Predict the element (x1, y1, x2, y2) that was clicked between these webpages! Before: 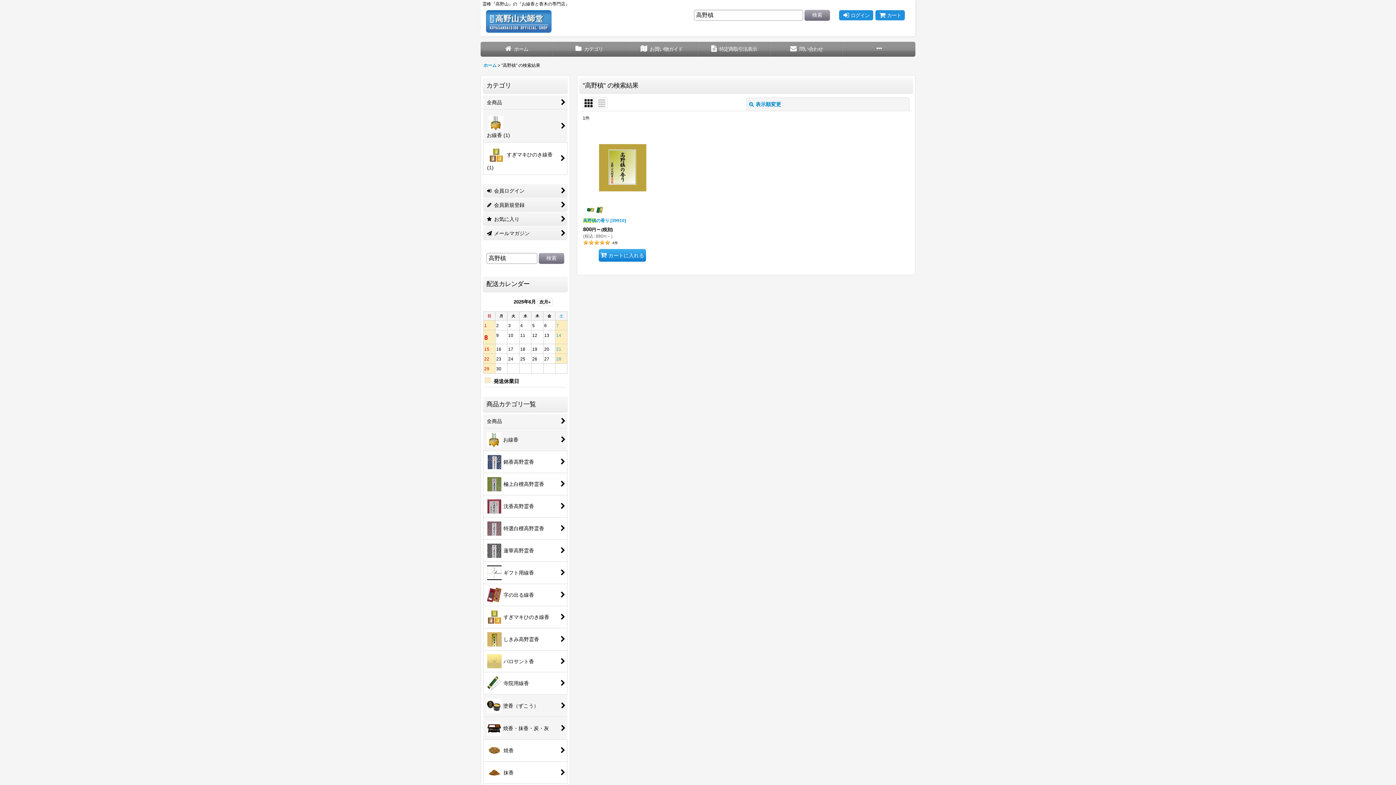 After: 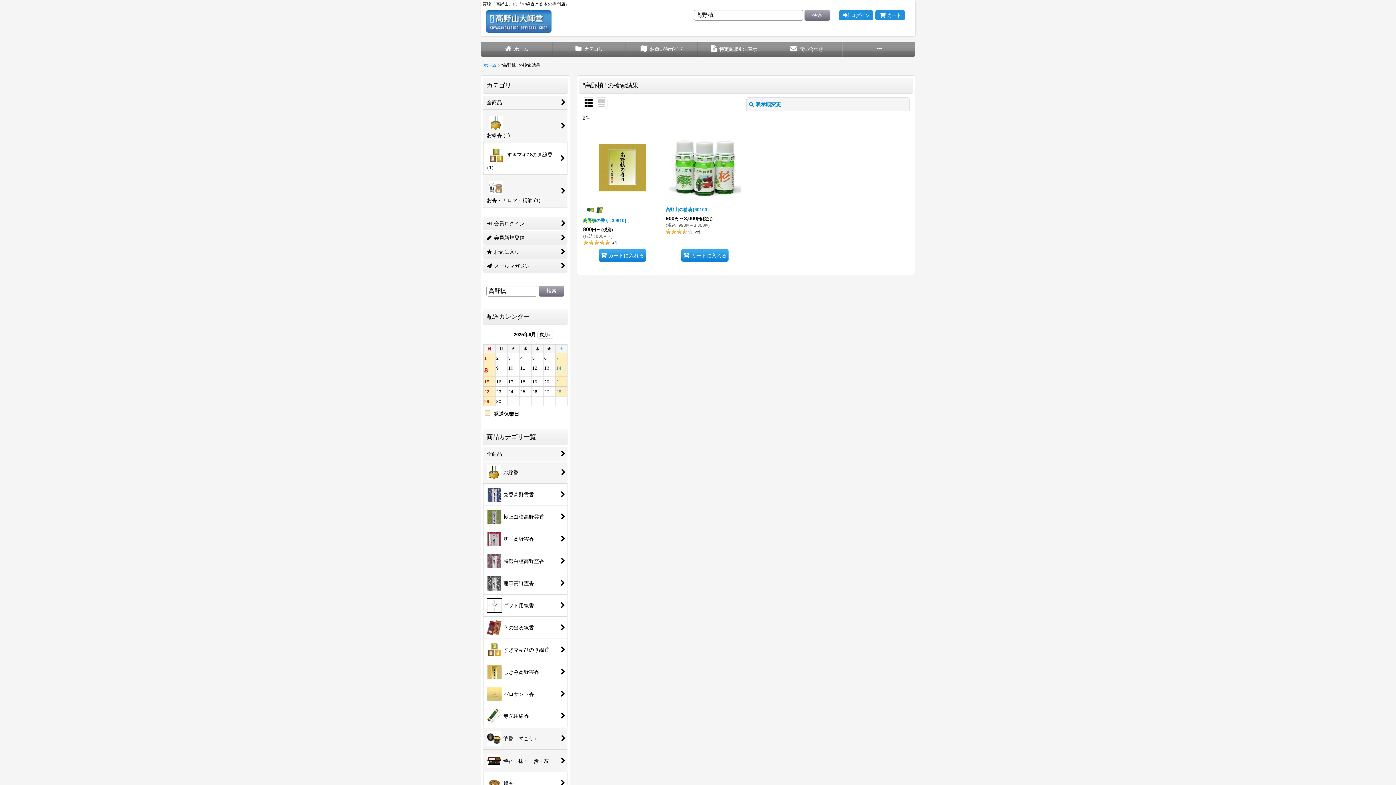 Action: label: 検索 bbox: (804, 9, 830, 20)